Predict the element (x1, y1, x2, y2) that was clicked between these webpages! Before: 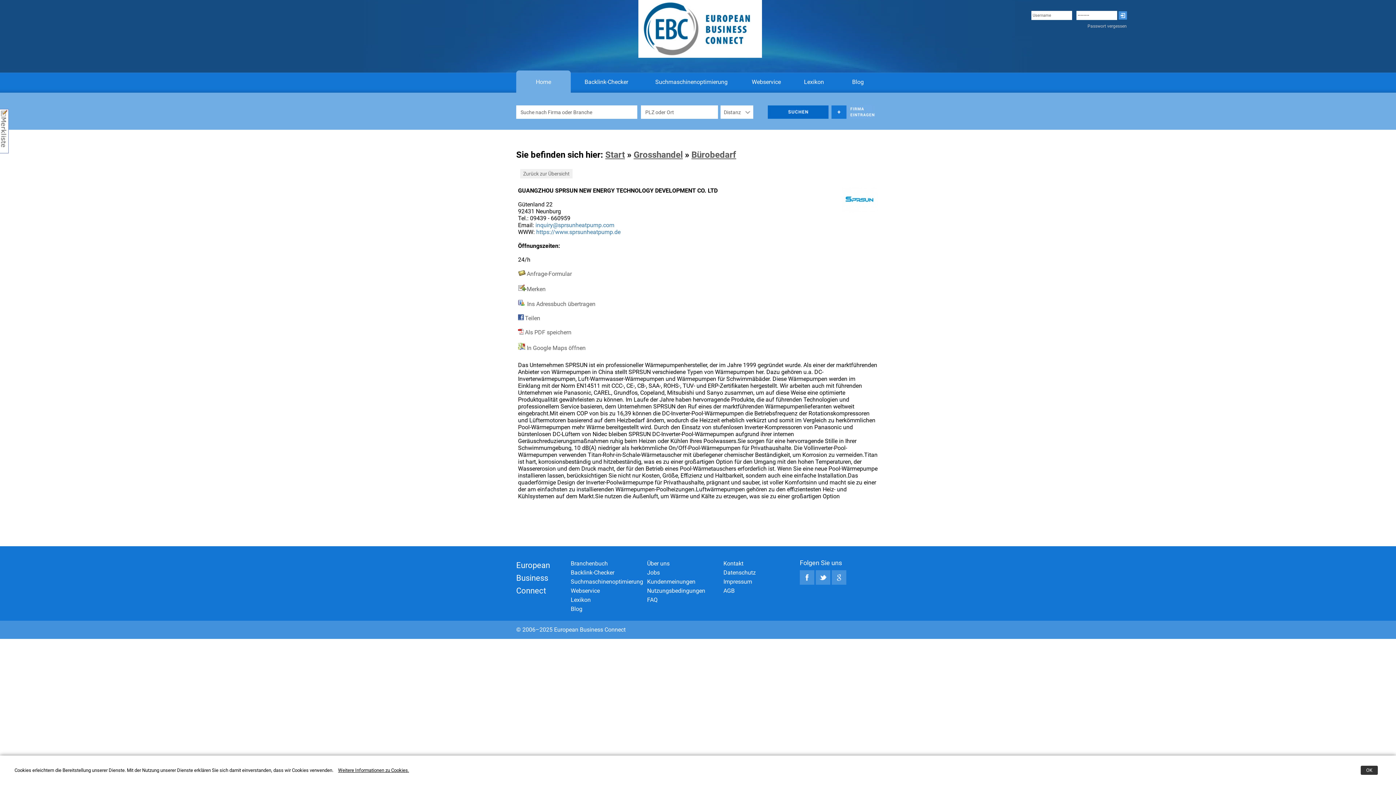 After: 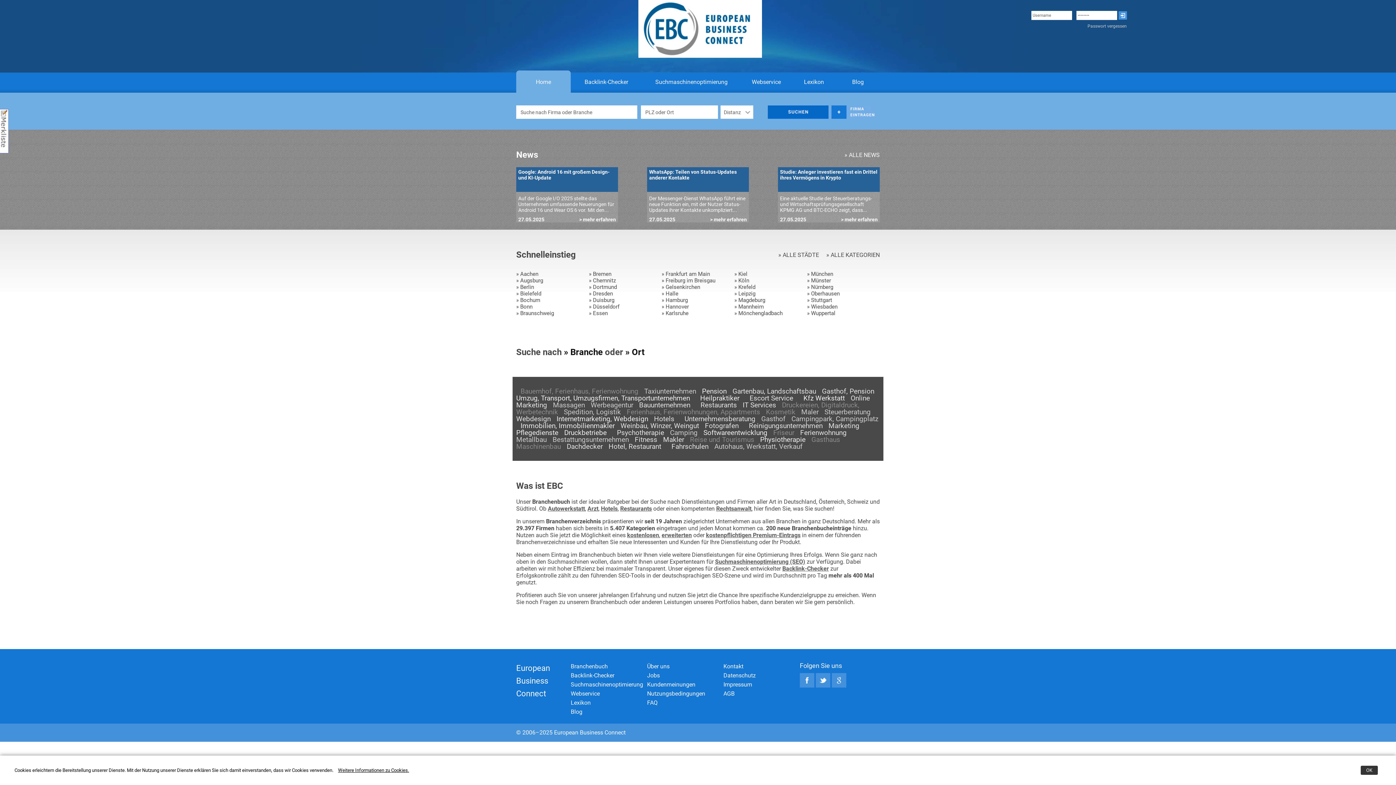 Action: bbox: (520, 168, 573, 178) label:  Zurück zur Übersicht 